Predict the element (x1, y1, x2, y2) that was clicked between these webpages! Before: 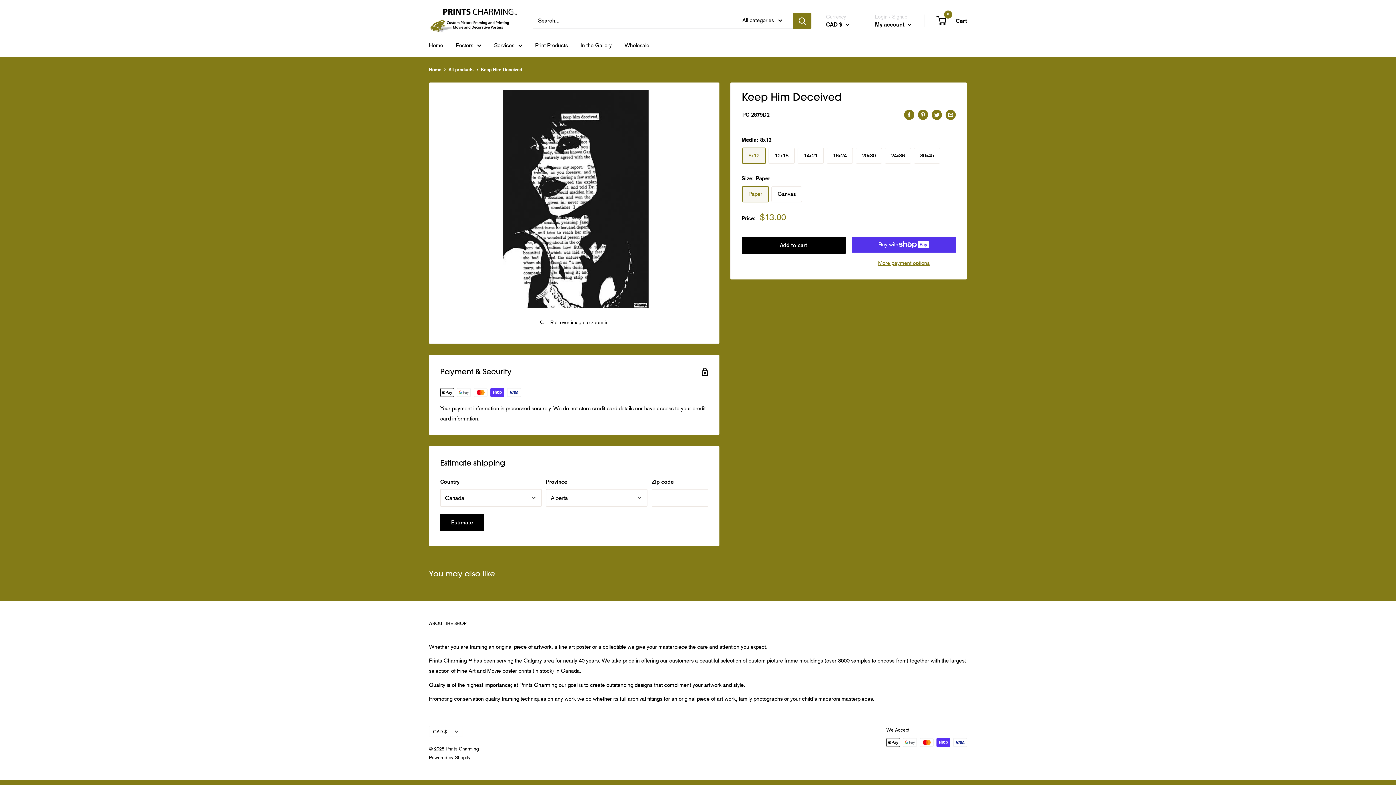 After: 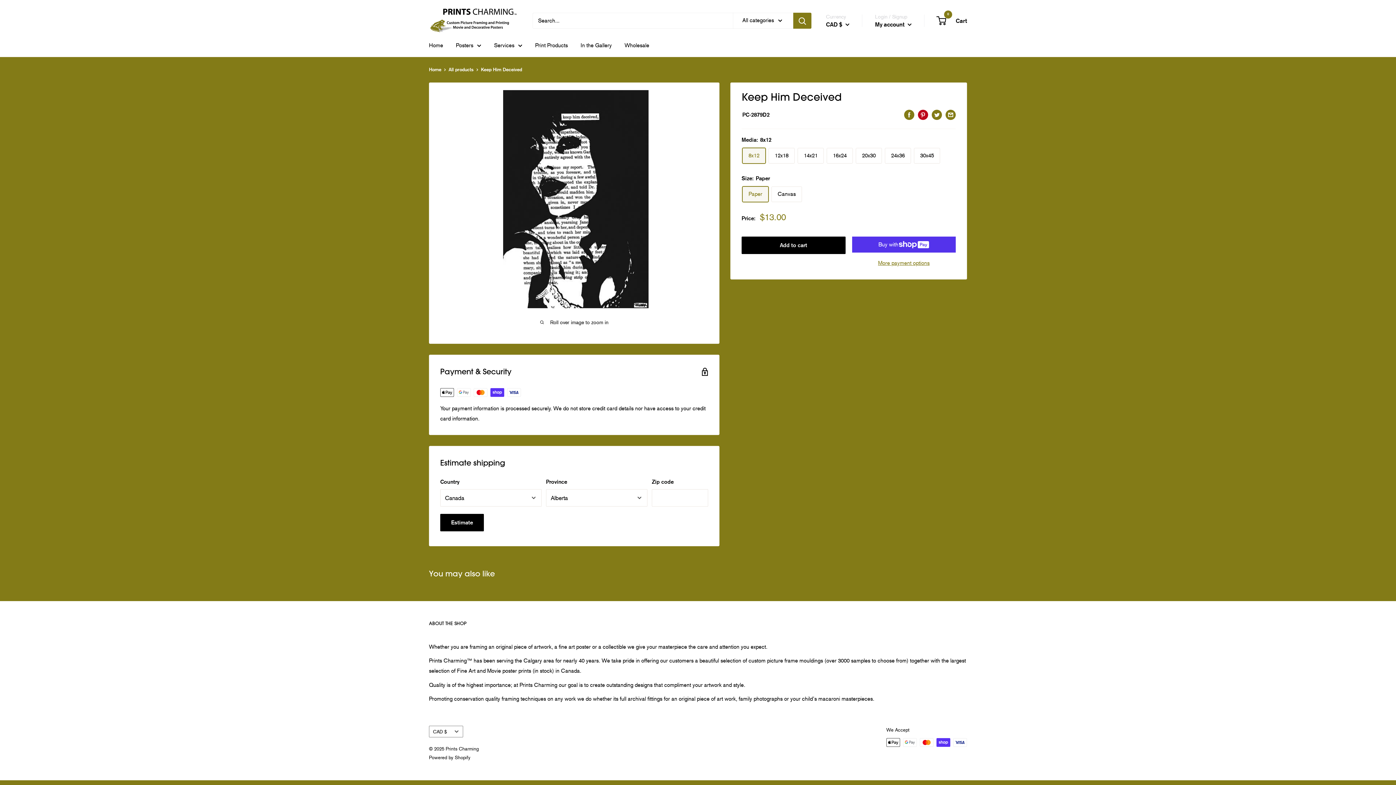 Action: bbox: (918, 109, 928, 120) label: Pin on Pinterest